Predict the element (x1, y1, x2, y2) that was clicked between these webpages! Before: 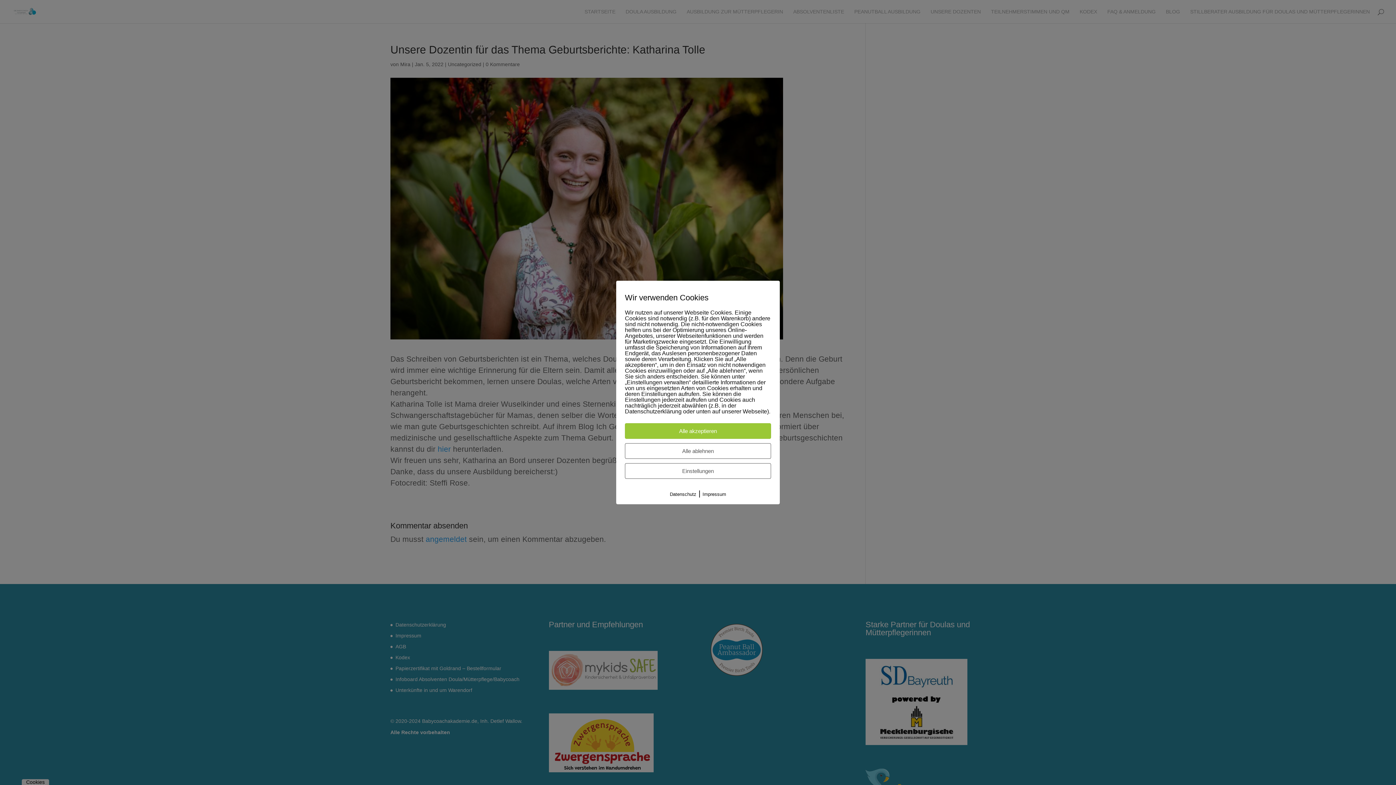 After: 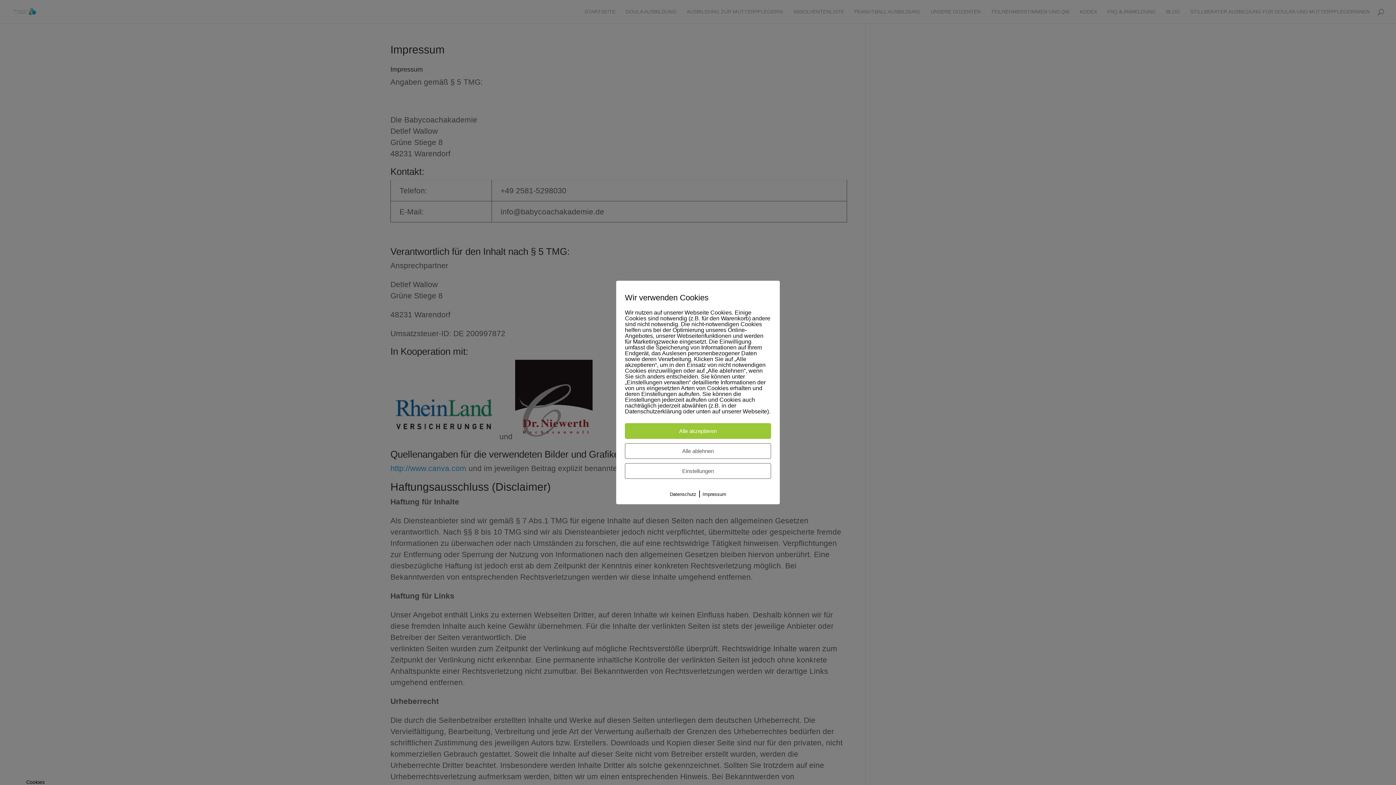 Action: bbox: (702, 491, 726, 497) label: Impressum